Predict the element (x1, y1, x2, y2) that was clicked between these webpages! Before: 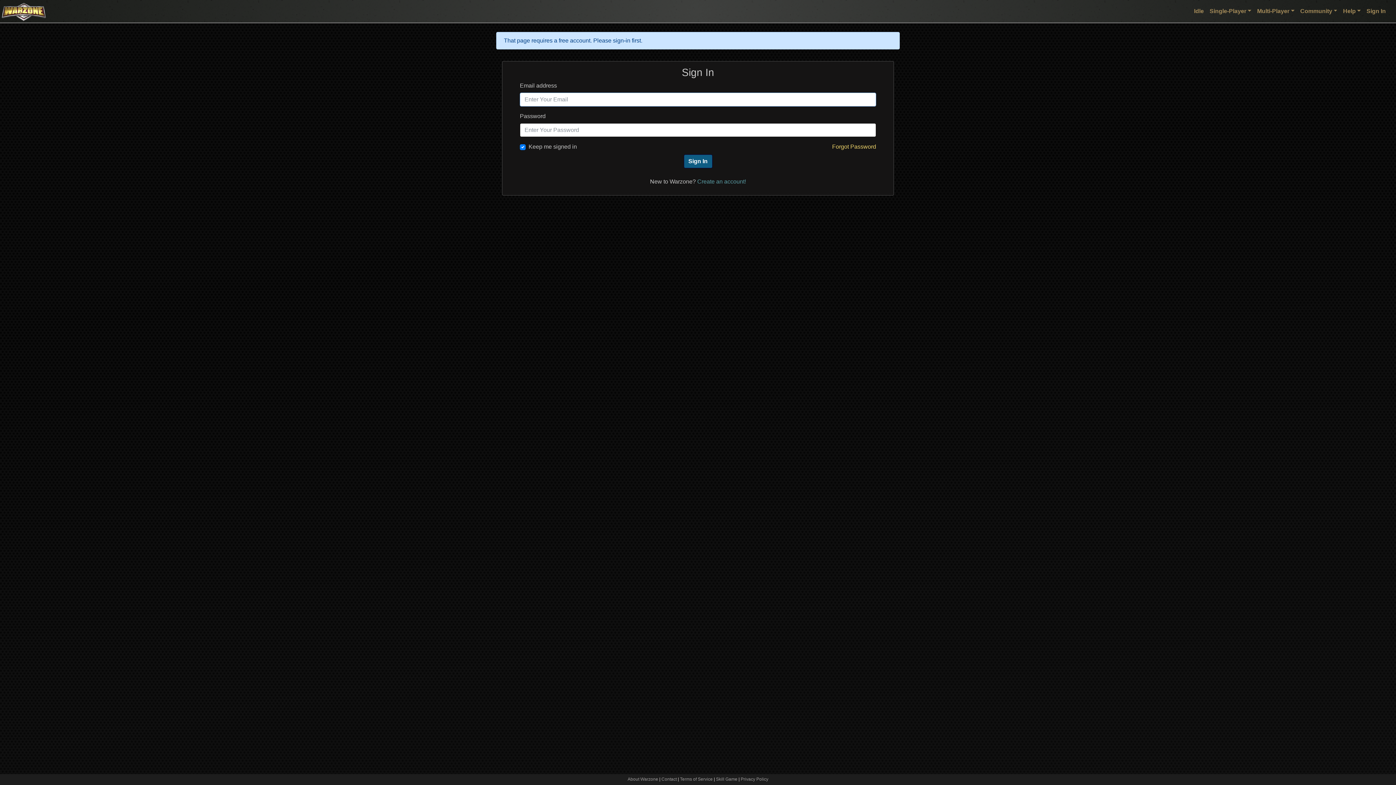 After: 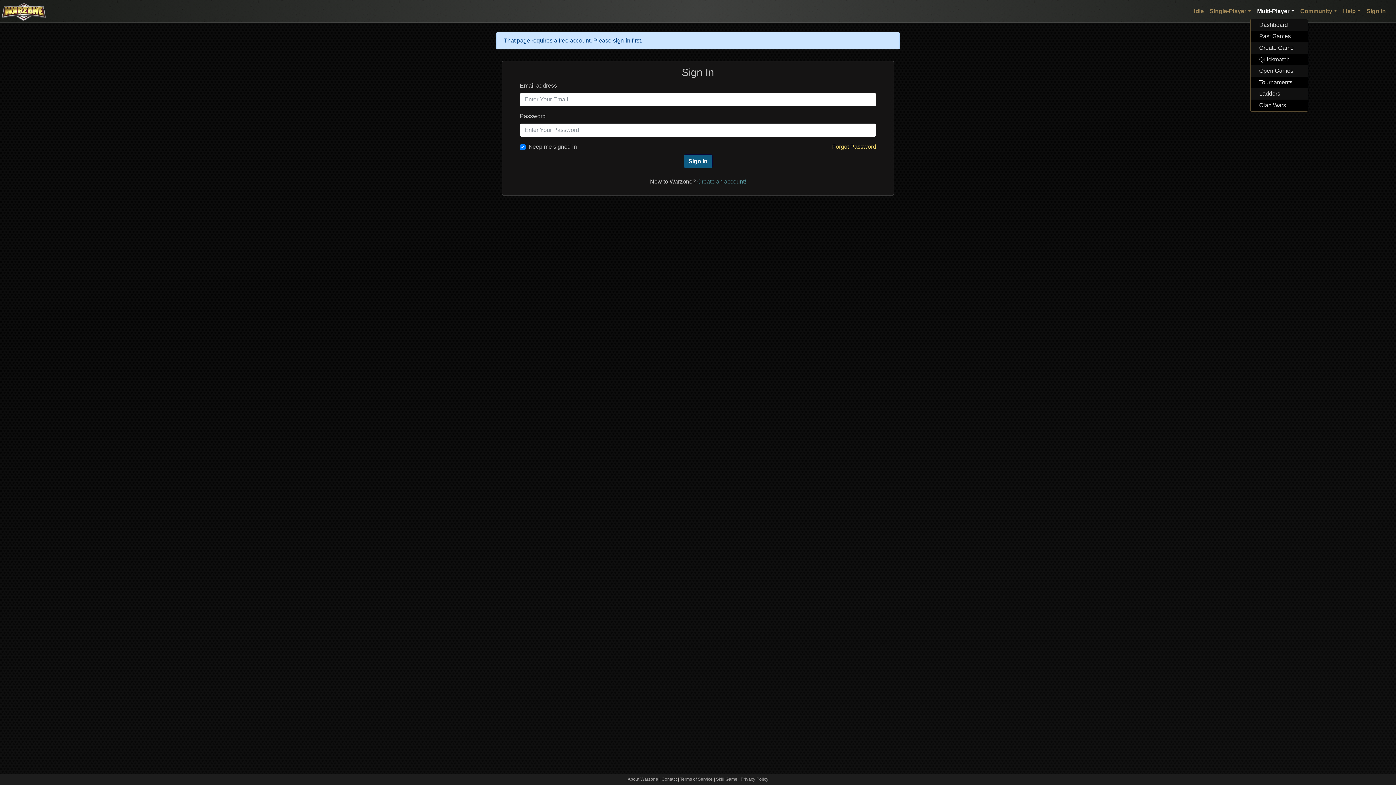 Action: label: Multi-Player bbox: (1254, 4, 1297, 18)